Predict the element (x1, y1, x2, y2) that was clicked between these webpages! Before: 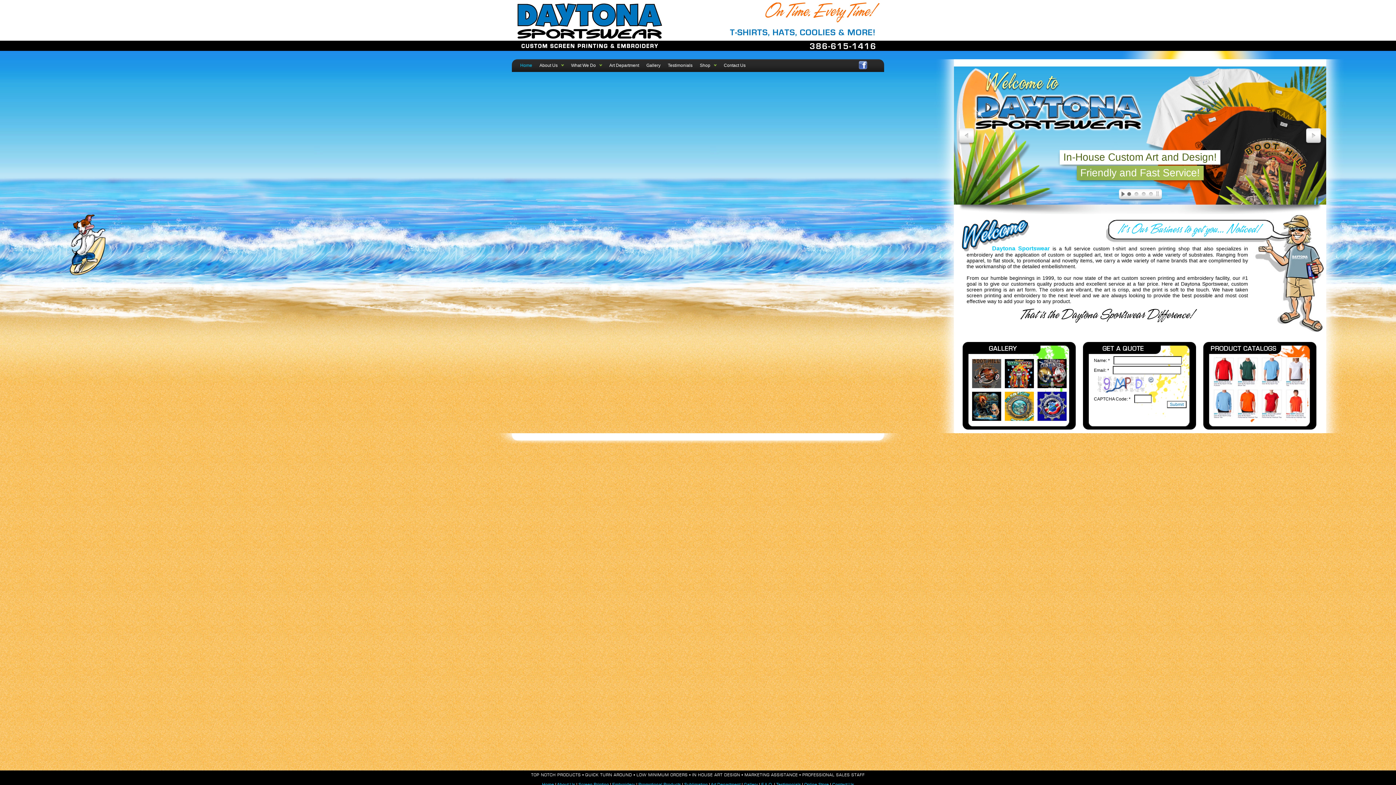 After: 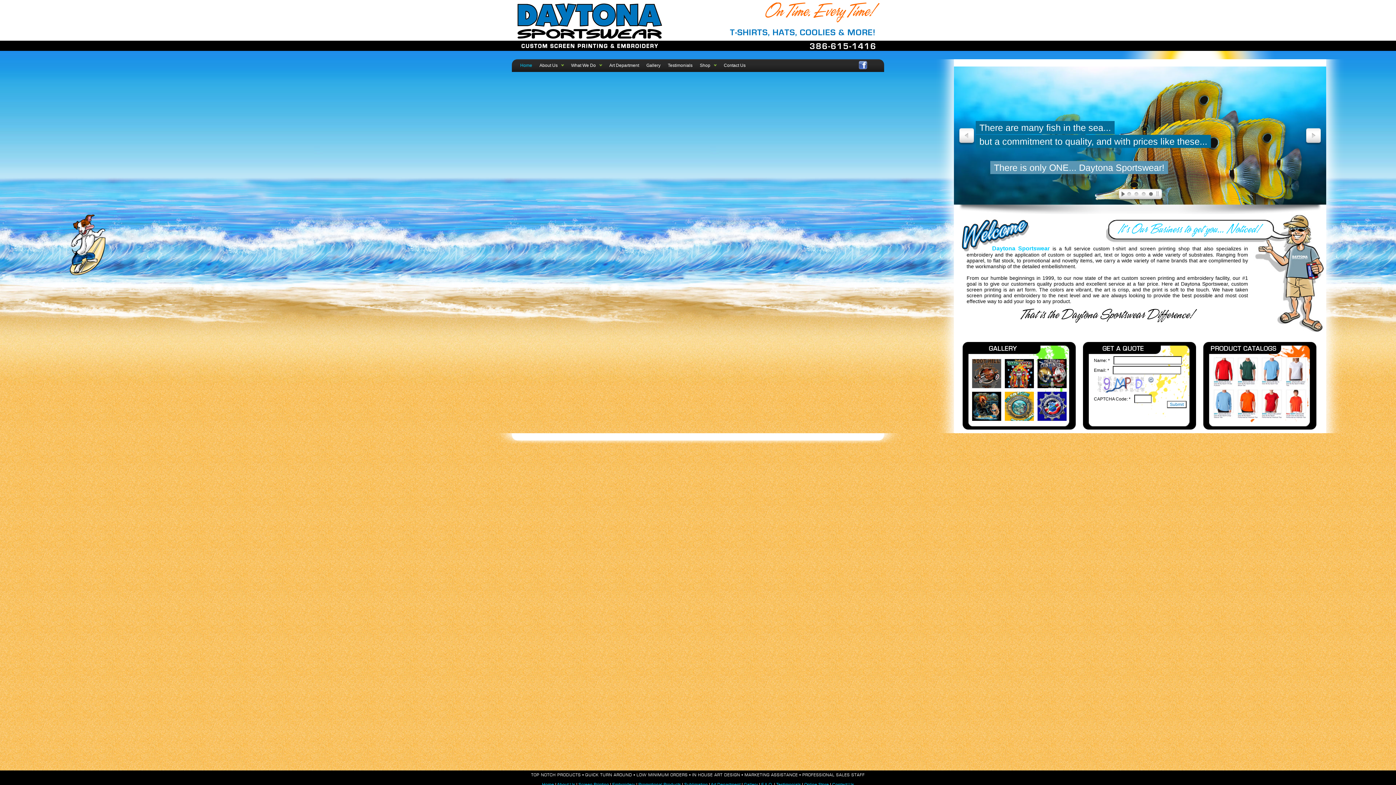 Action: bbox: (1117, 188, 1125, 201)